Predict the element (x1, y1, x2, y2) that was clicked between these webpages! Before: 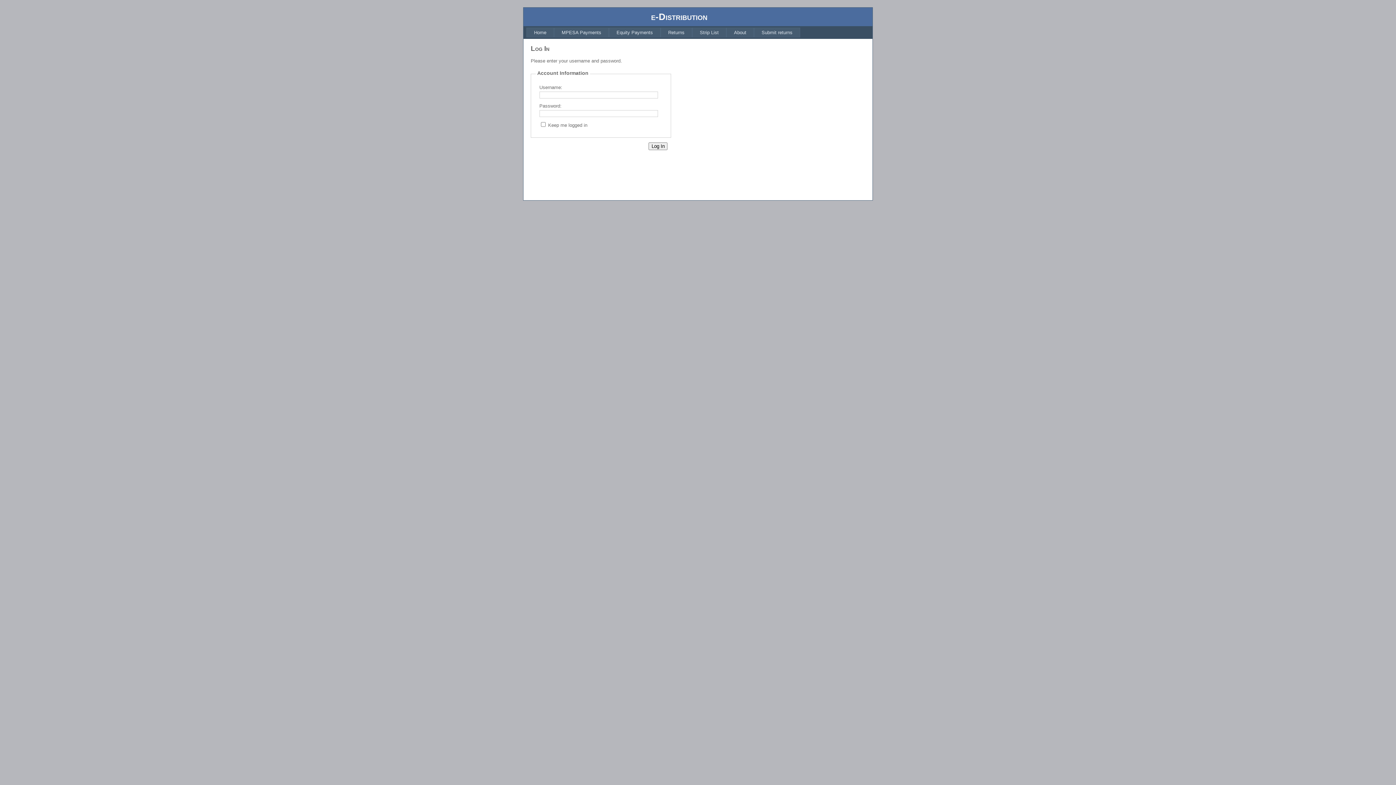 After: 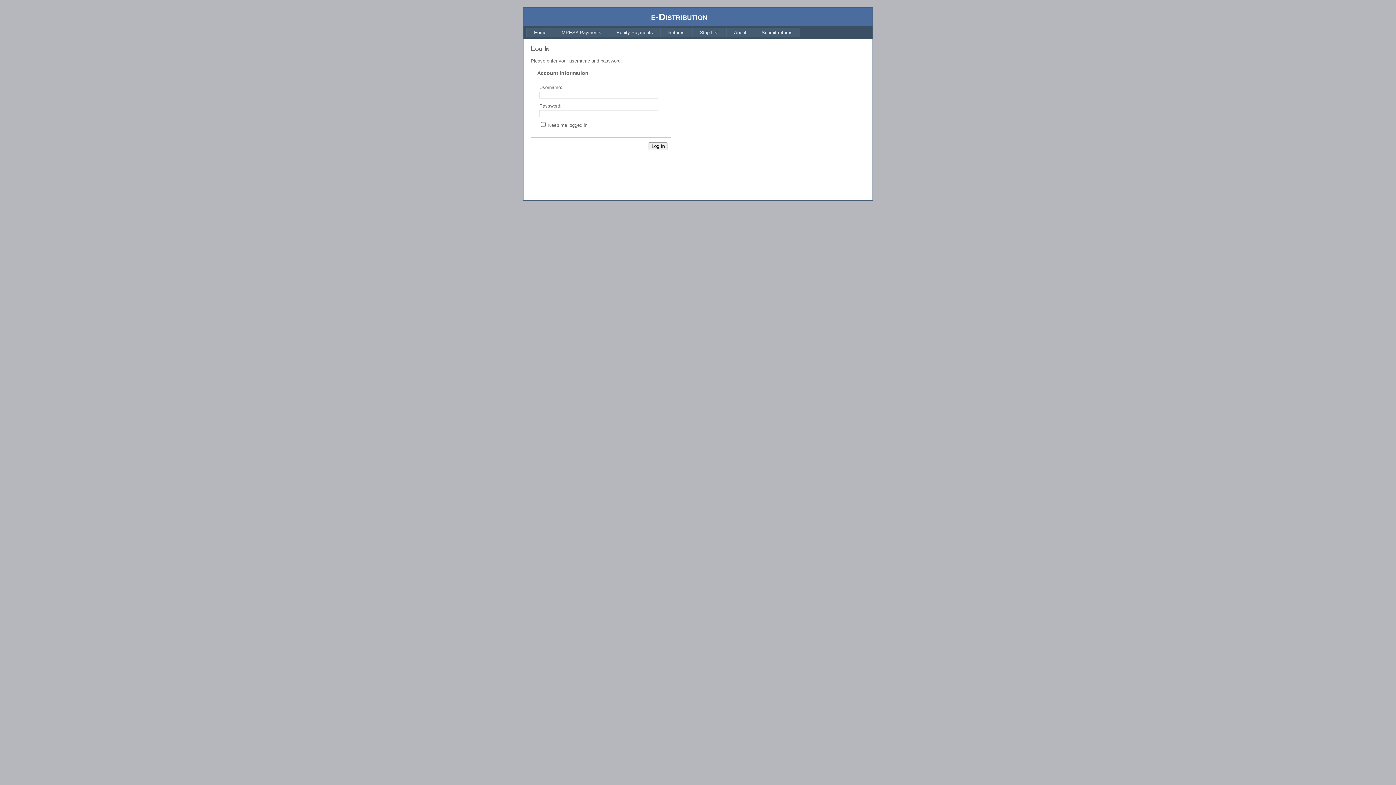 Action: bbox: (692, 27, 726, 37) label: Strip List